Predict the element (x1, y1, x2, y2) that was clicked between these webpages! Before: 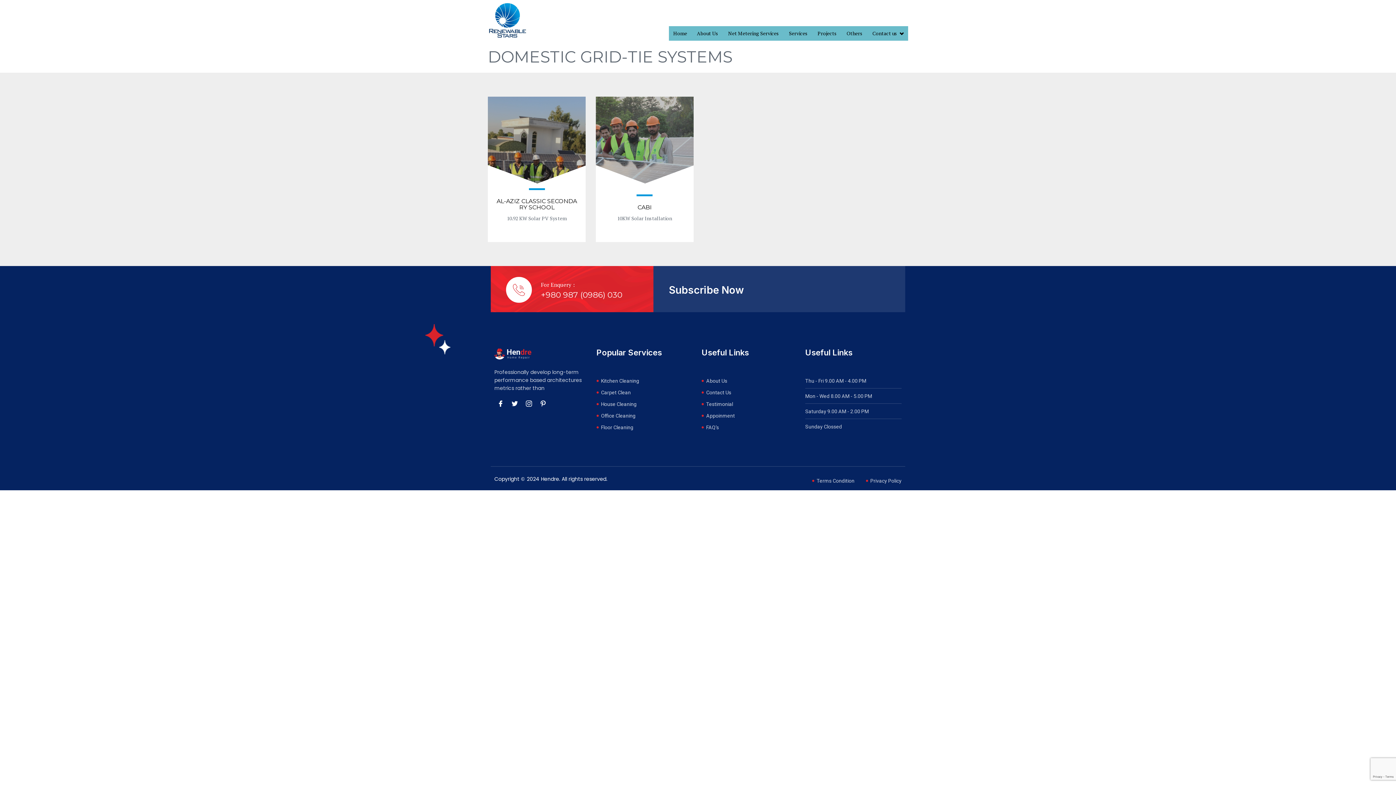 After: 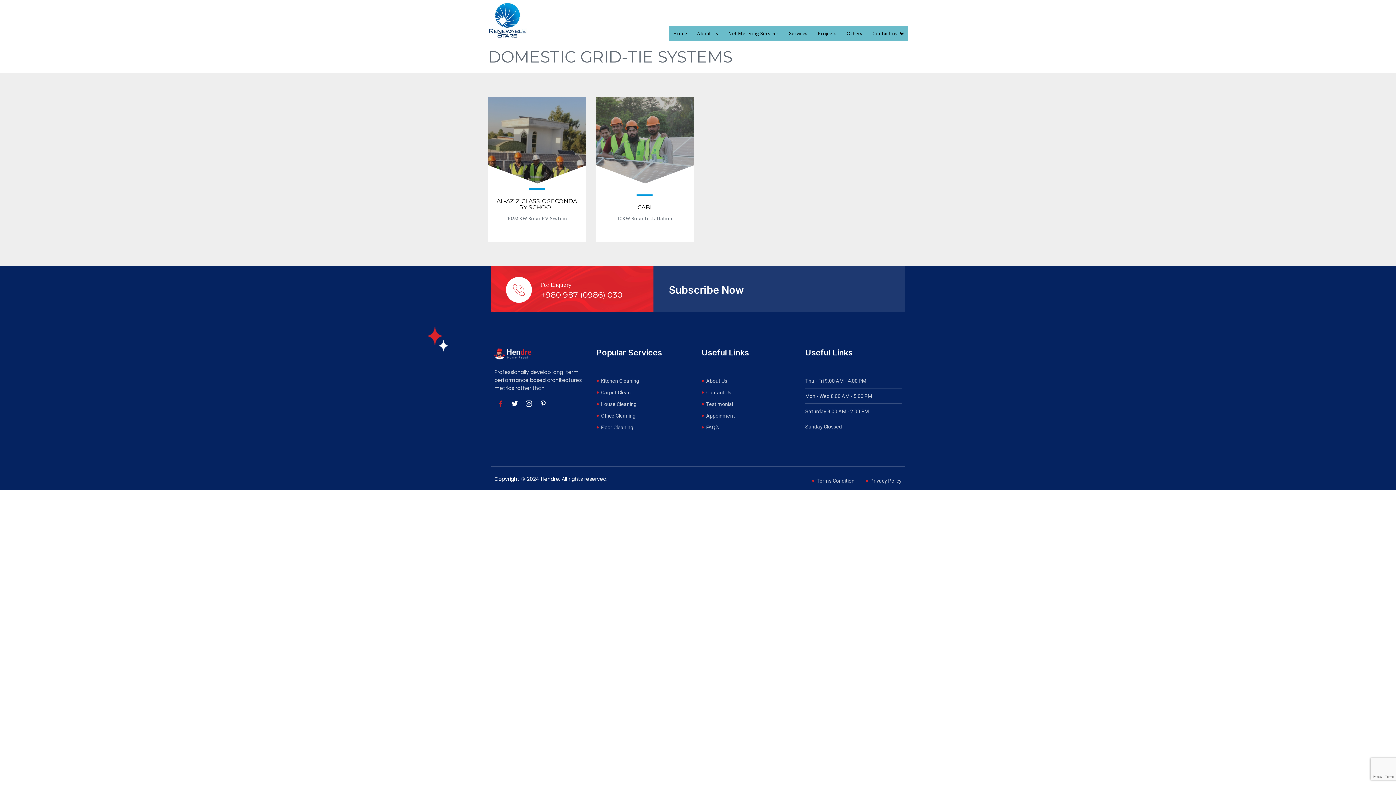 Action: bbox: (494, 397, 506, 410) label: Flaticon-facebook-4